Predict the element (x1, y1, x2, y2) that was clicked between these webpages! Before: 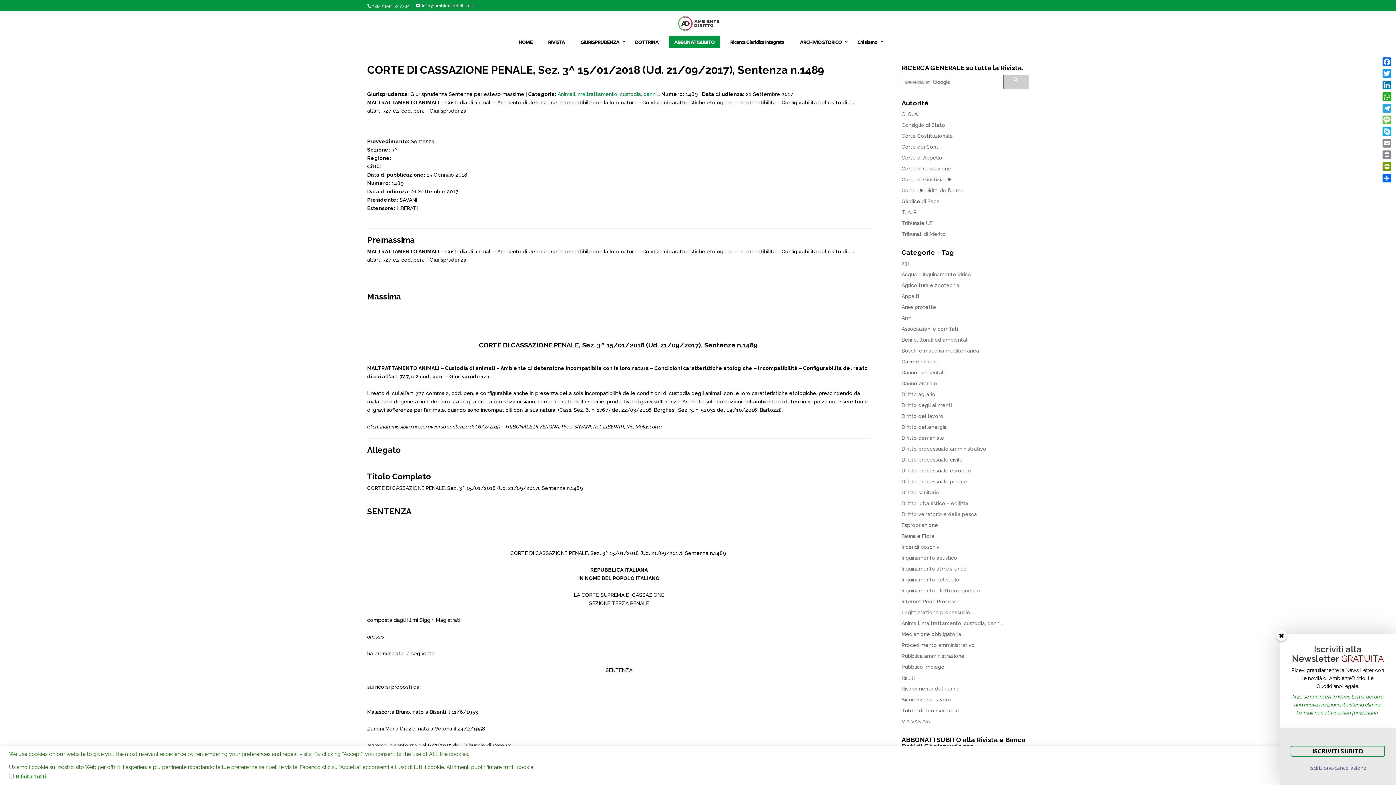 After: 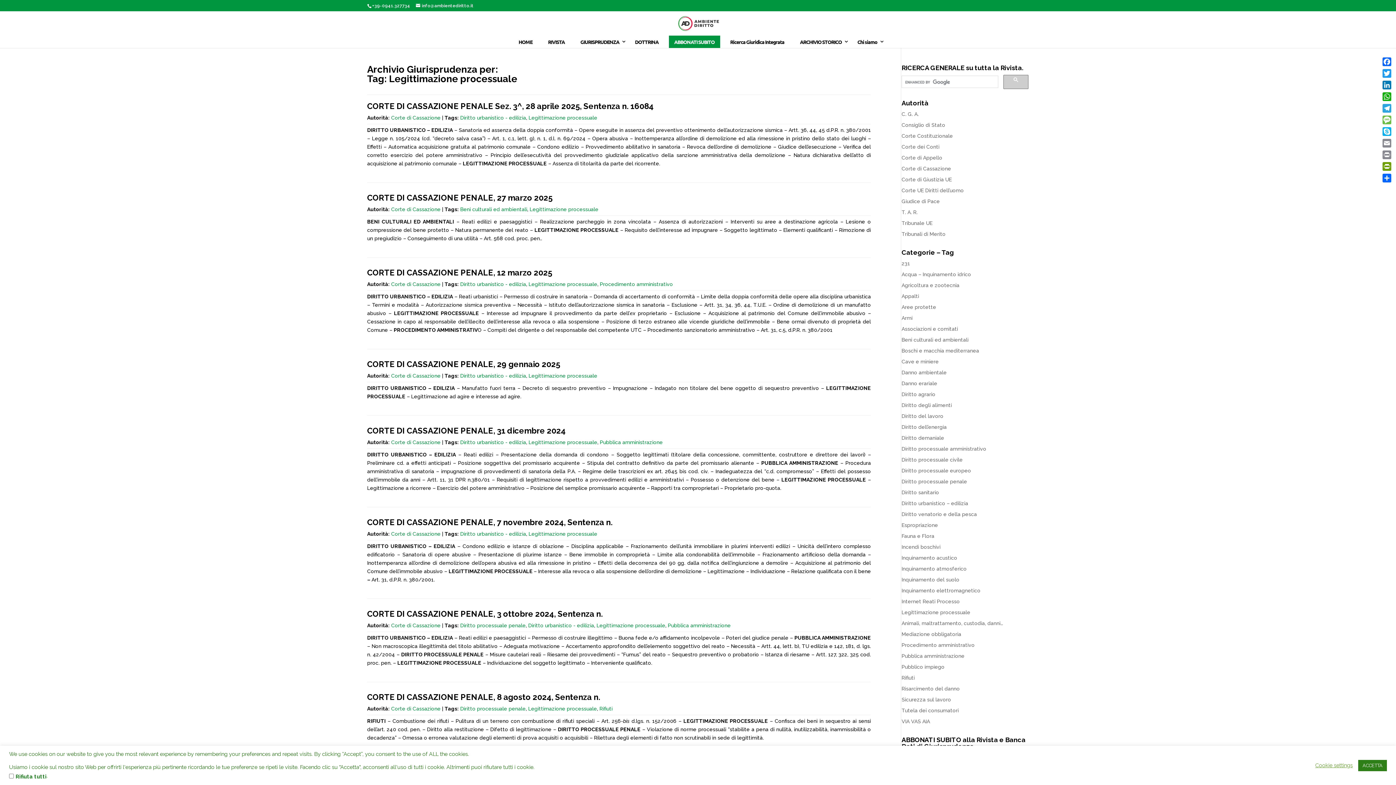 Action: label: Legittimazione processuale bbox: (901, 609, 970, 615)